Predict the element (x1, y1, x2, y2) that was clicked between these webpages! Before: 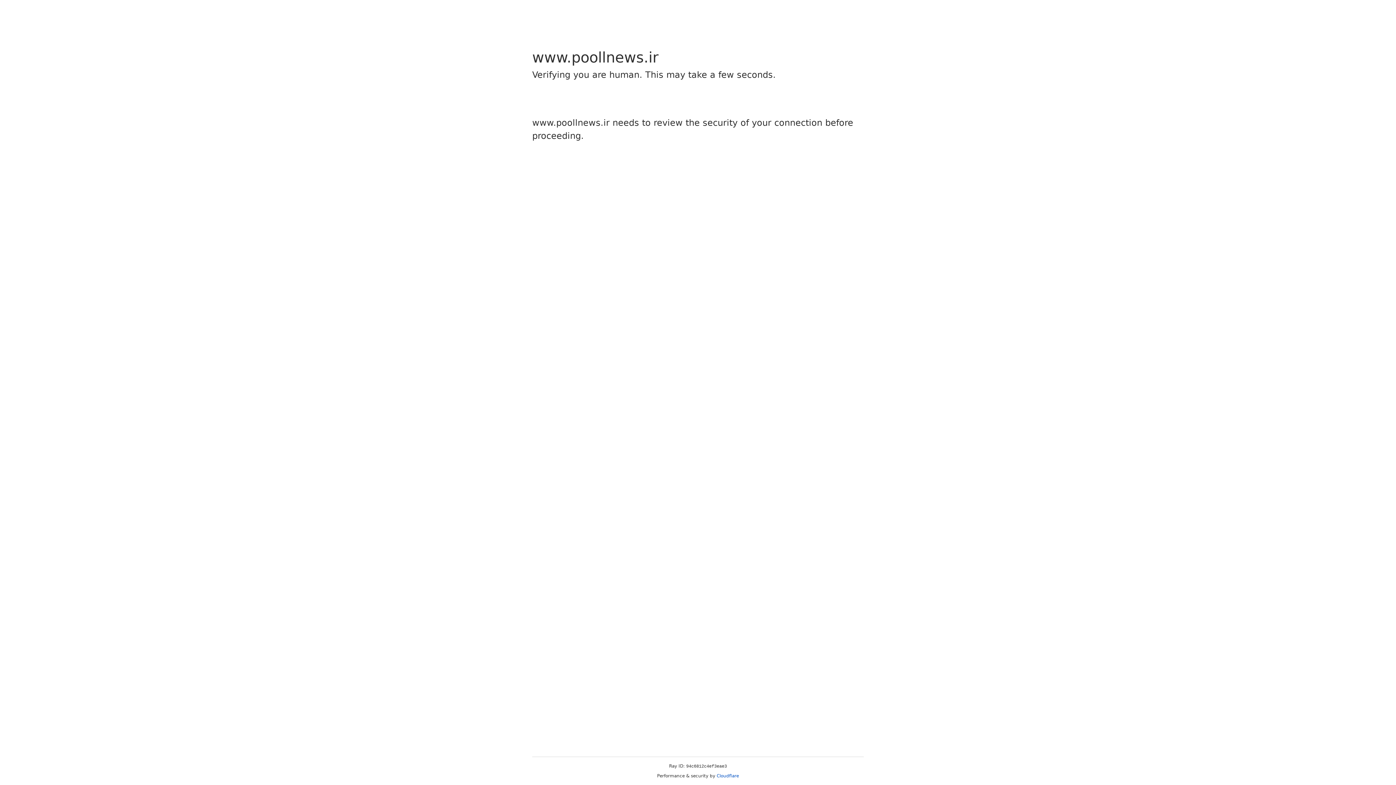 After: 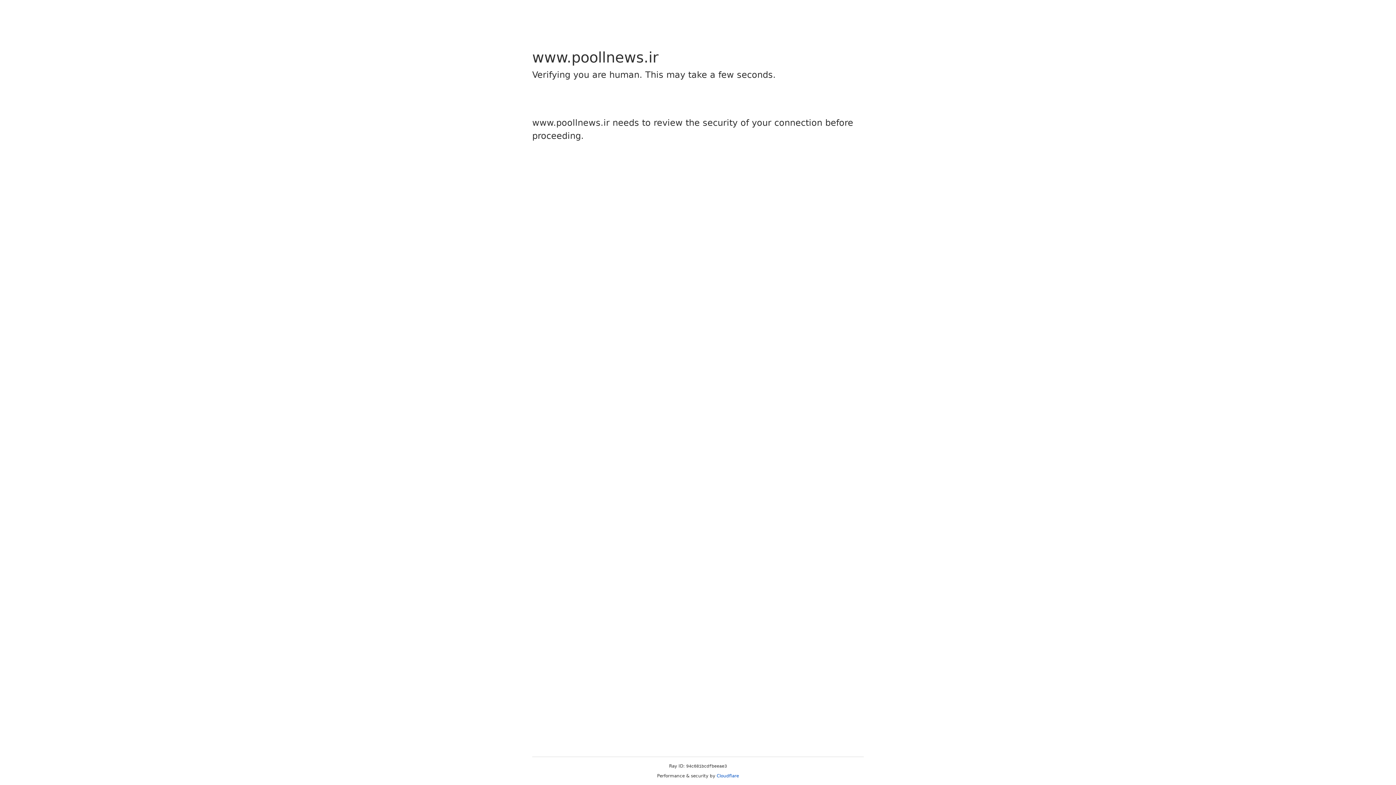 Action: label: Cloudflare bbox: (716, 773, 739, 778)